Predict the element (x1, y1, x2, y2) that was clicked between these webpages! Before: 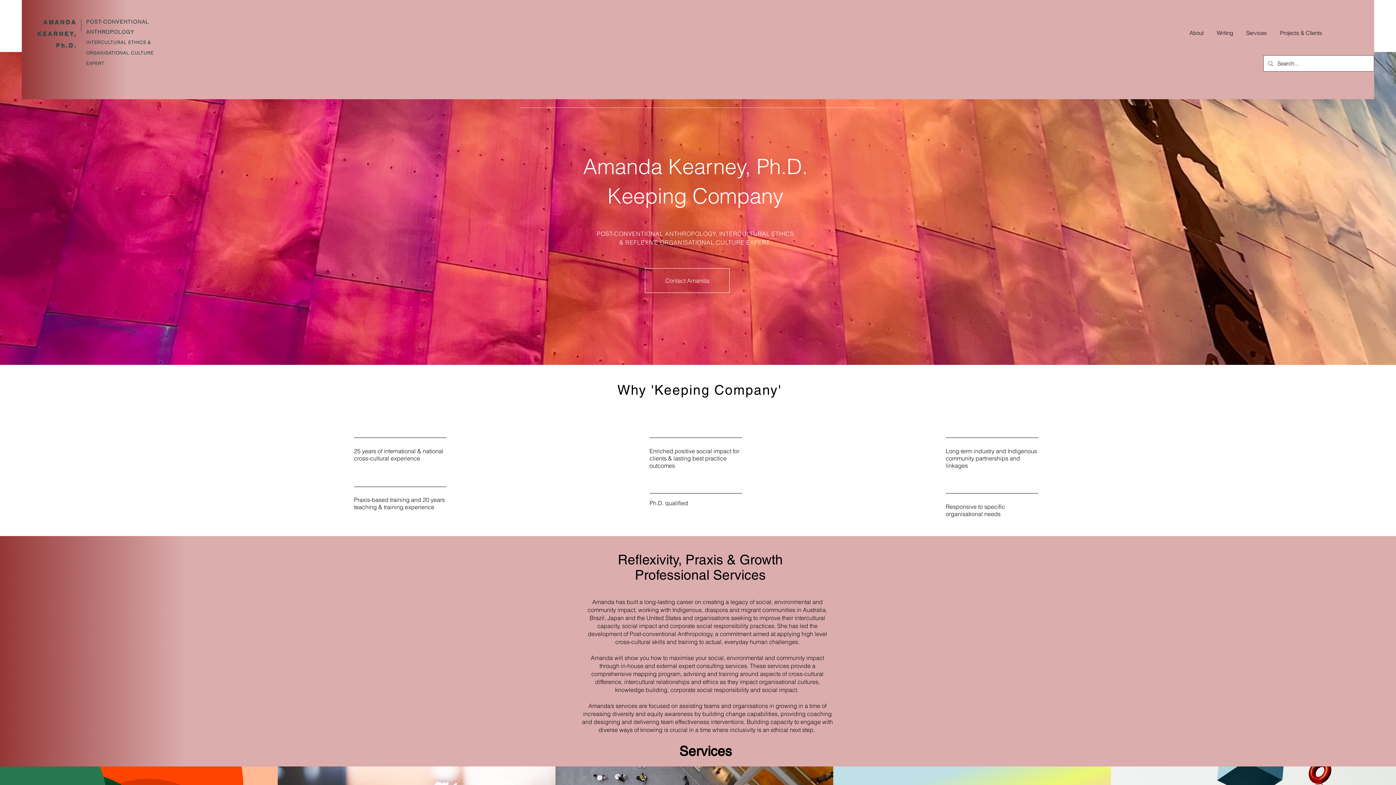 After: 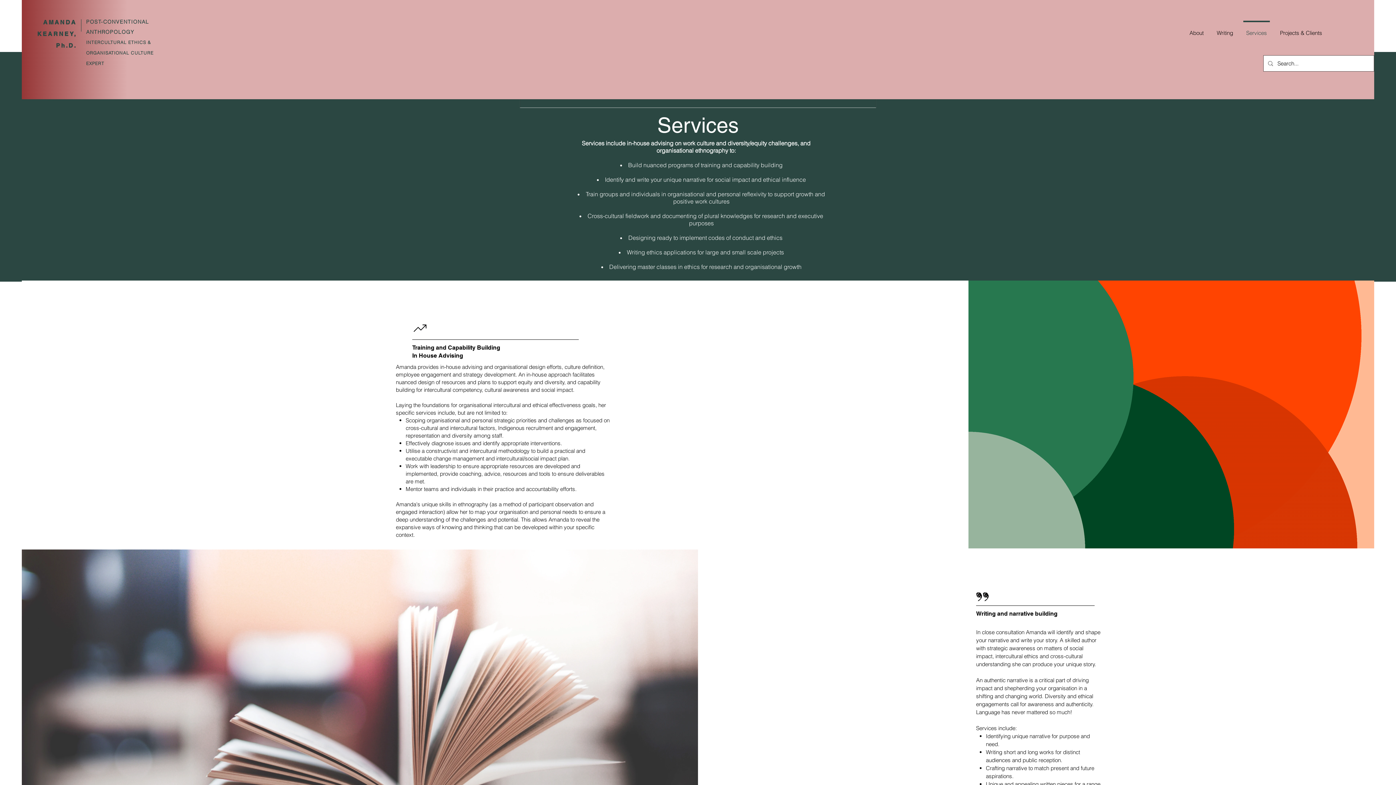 Action: label: Services bbox: (1240, 20, 1273, 38)